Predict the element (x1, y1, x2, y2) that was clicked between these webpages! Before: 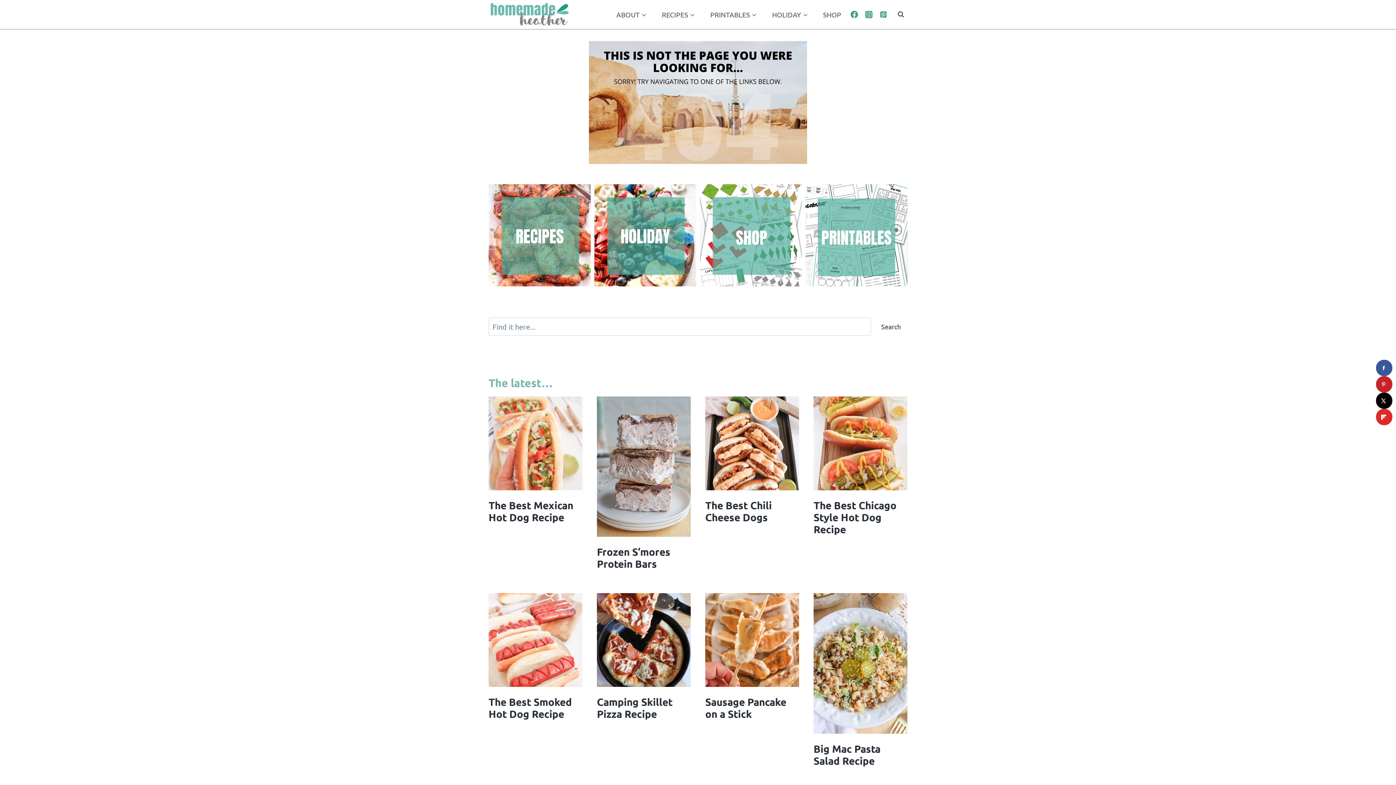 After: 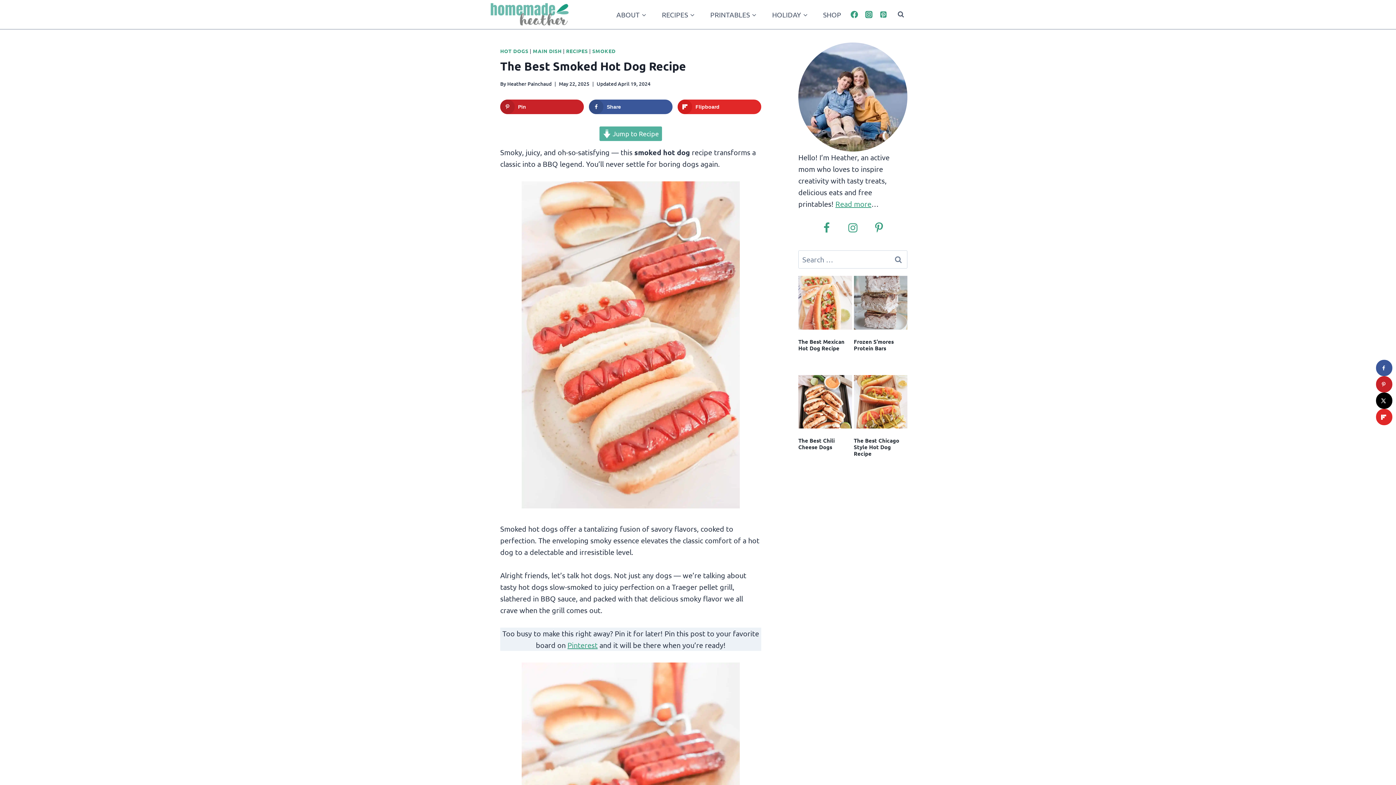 Action: bbox: (488, 593, 582, 687)